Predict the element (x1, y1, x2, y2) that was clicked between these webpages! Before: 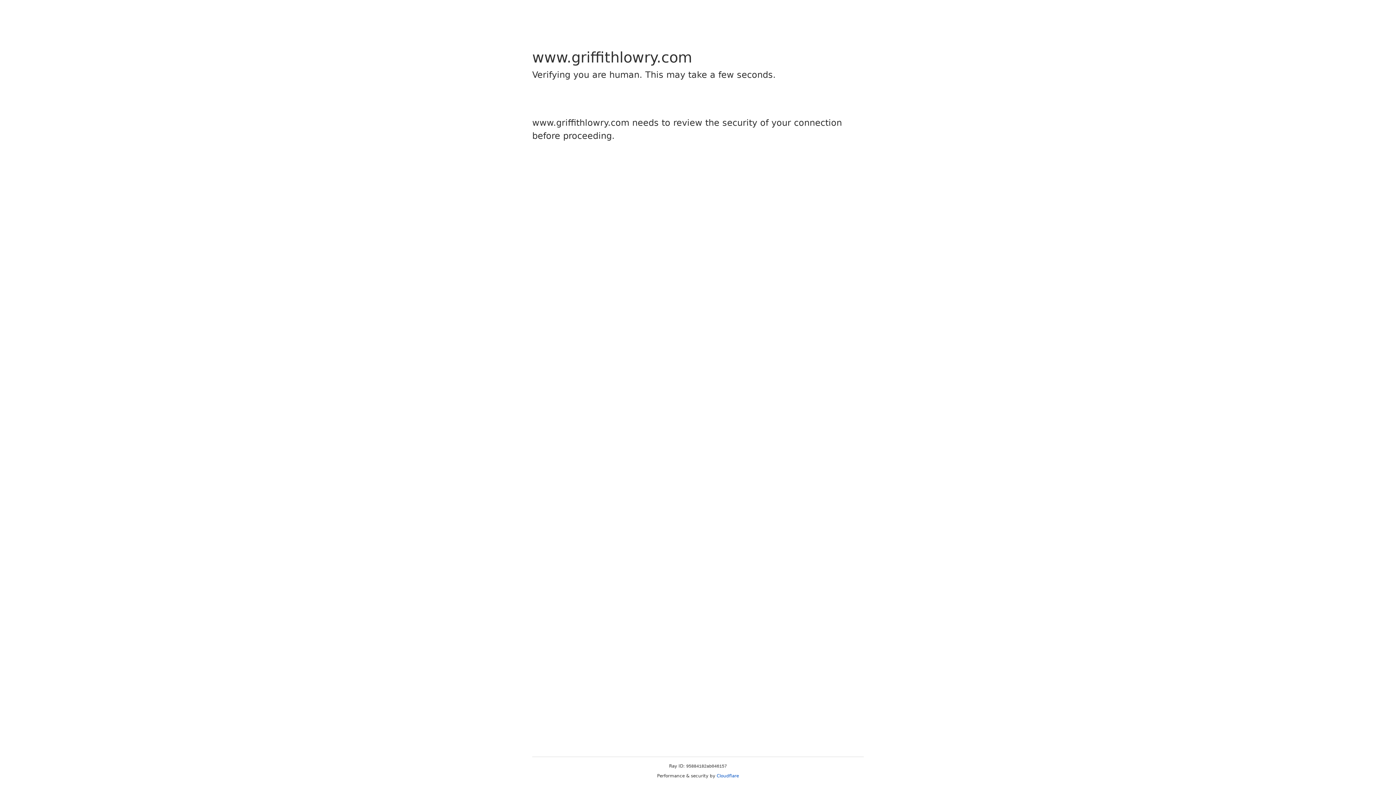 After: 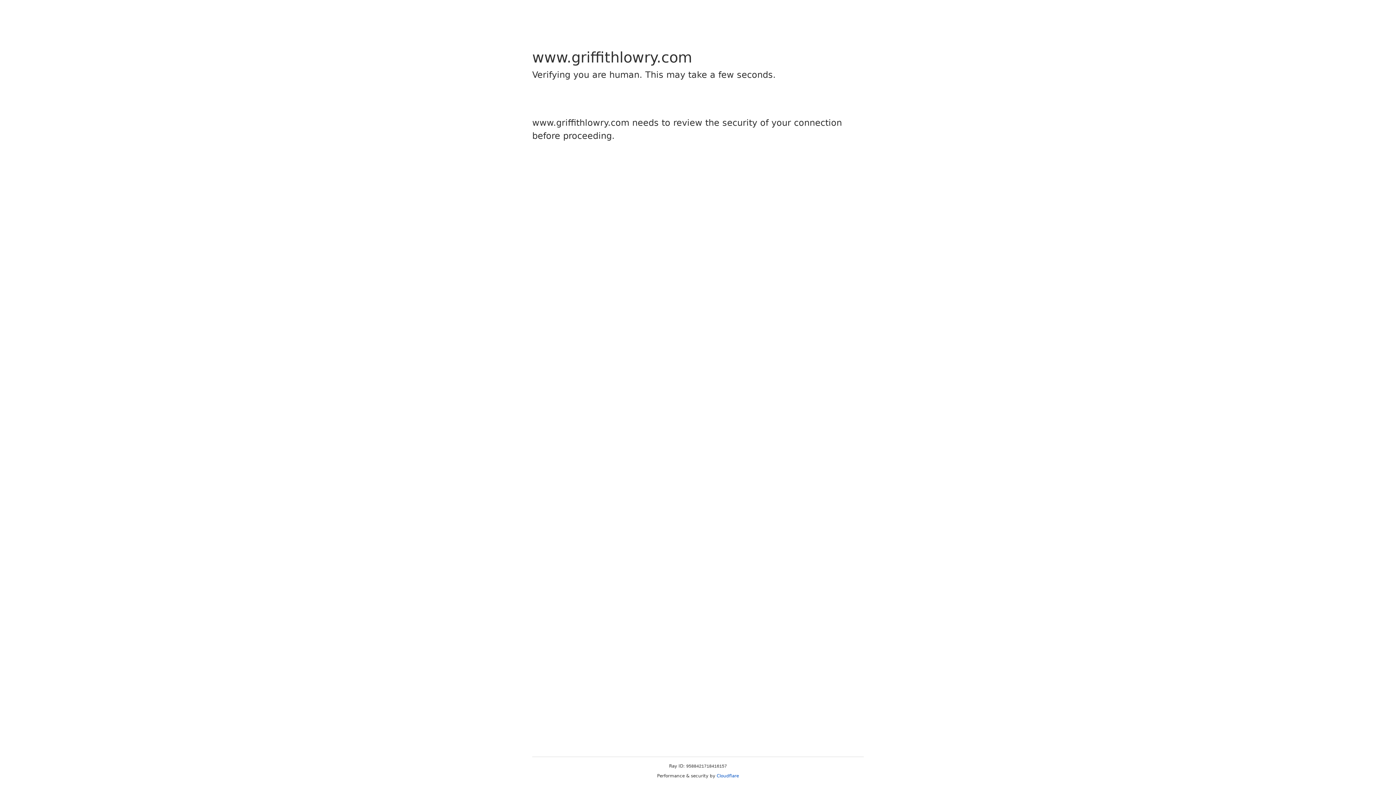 Action: label: Cloudflare bbox: (716, 773, 739, 778)